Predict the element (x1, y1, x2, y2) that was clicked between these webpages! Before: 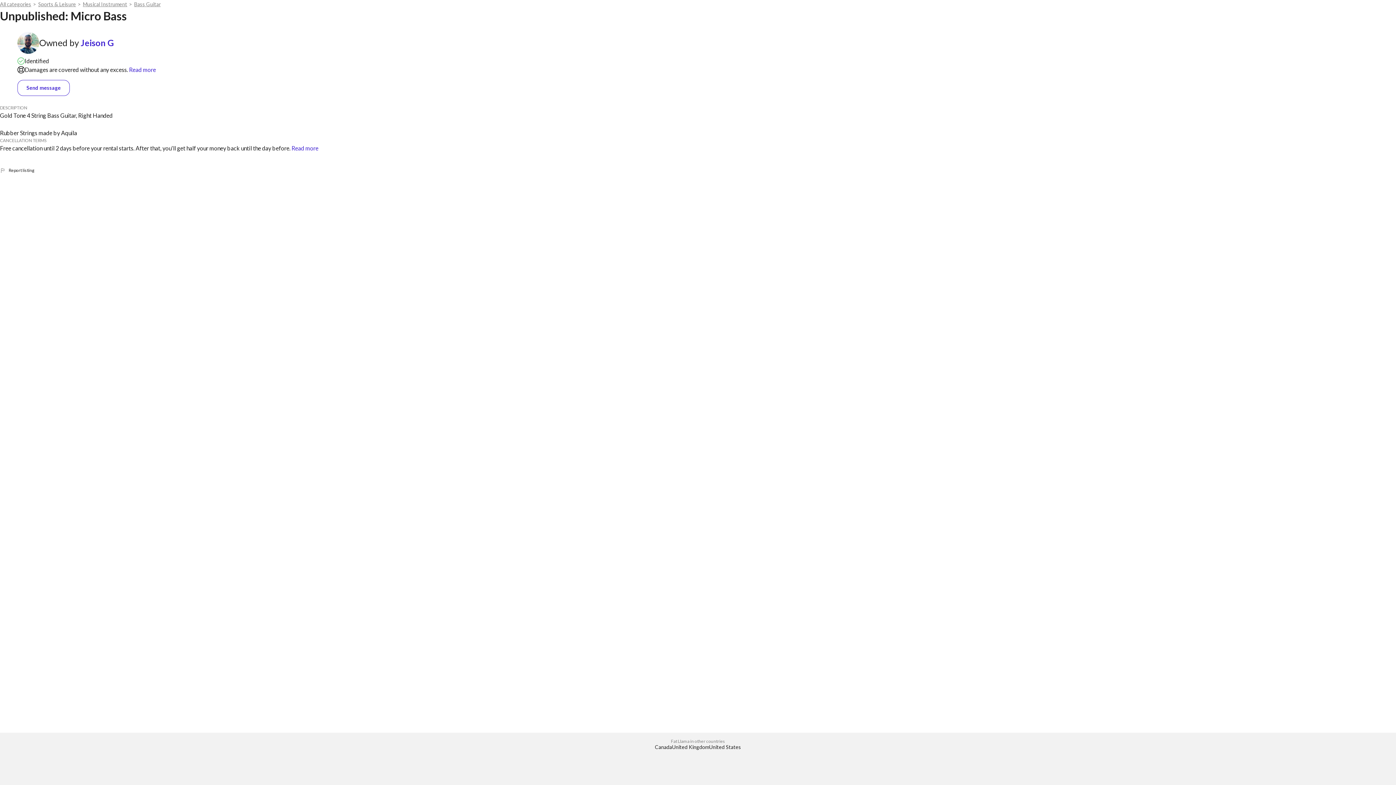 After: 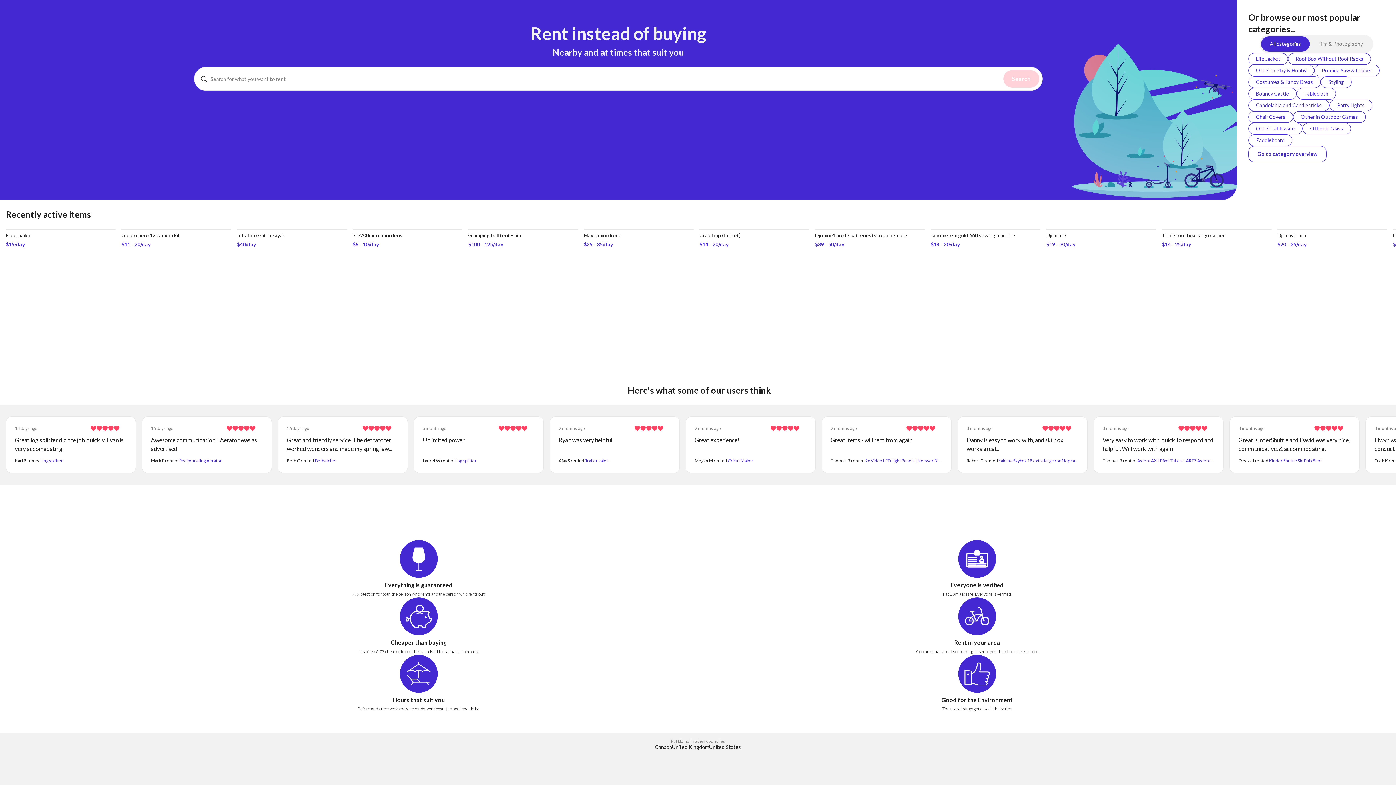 Action: label: Canada bbox: (655, 744, 672, 750)